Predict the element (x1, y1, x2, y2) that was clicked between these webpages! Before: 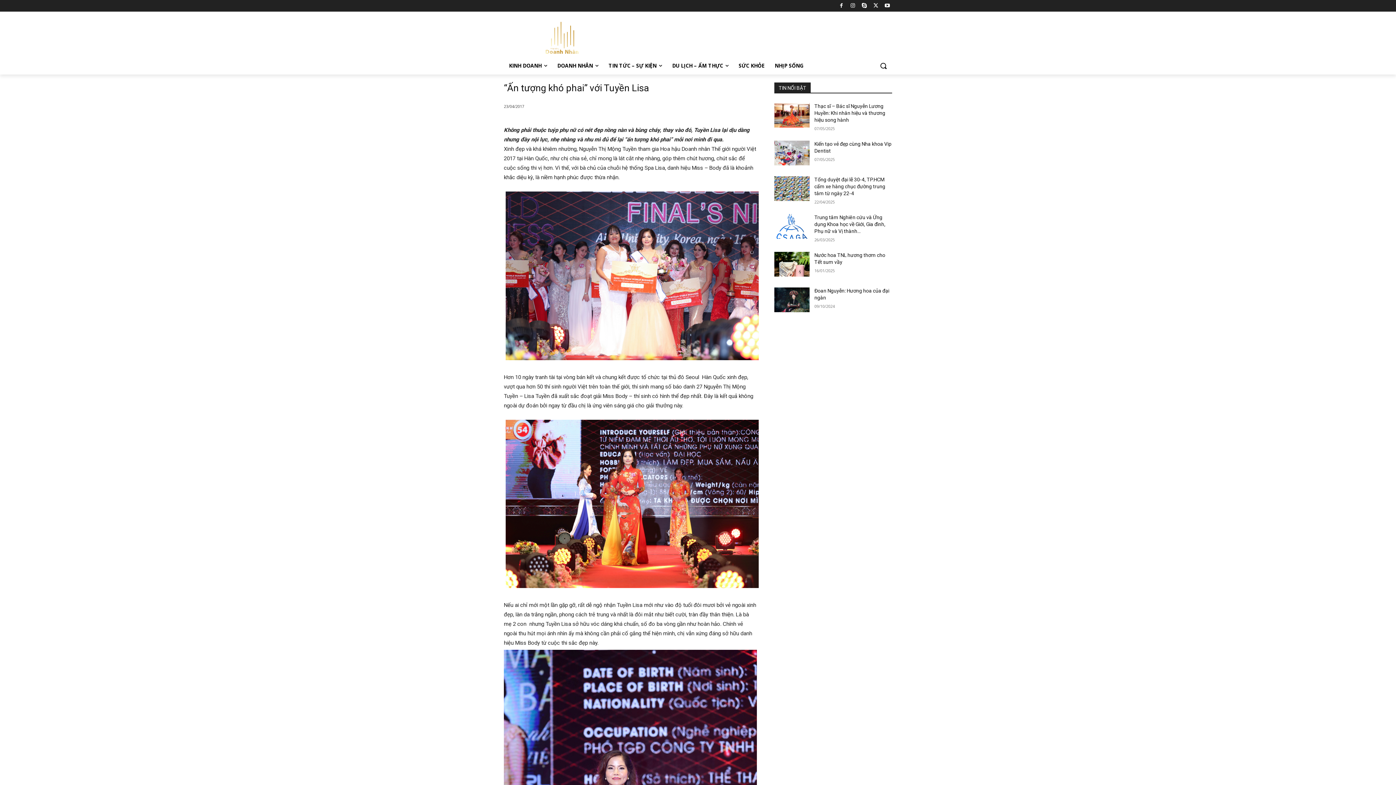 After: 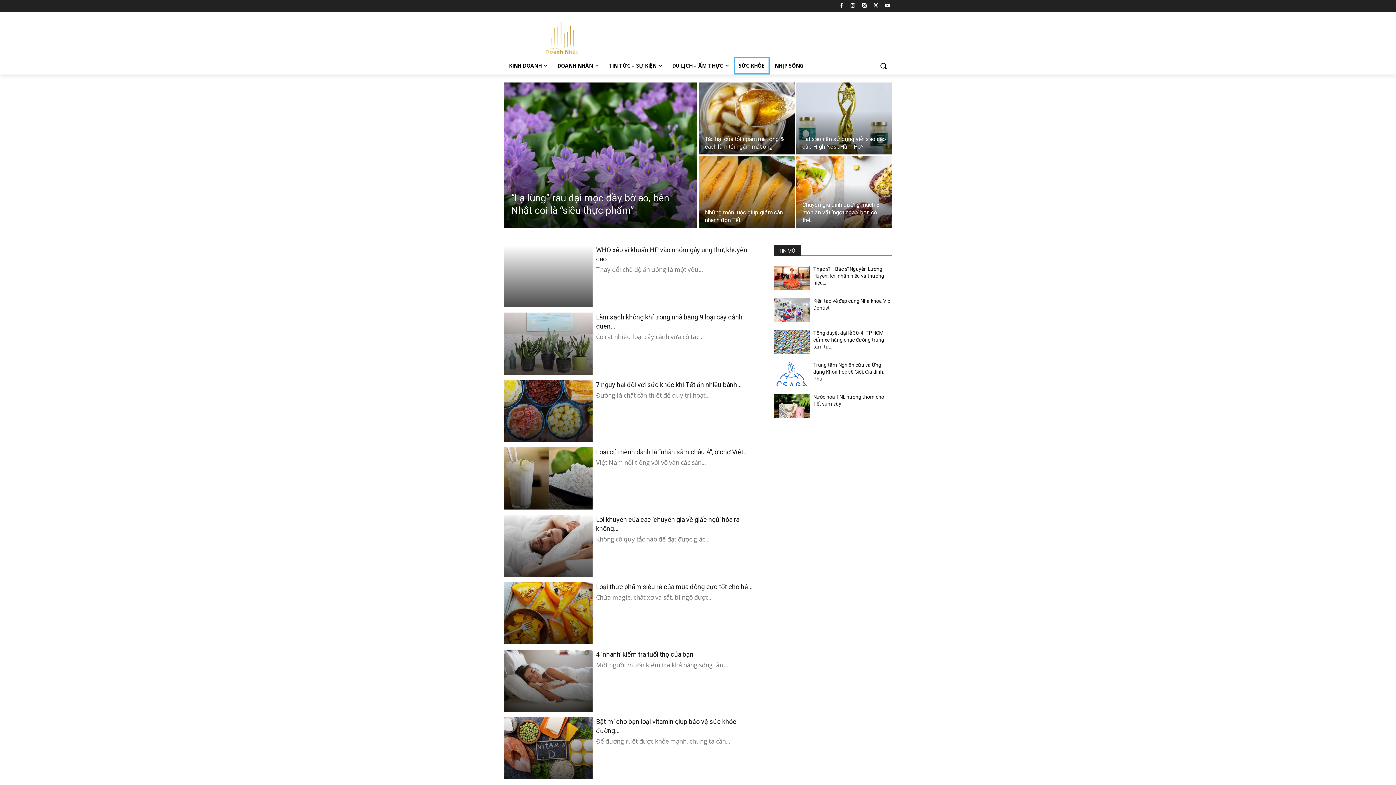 Action: bbox: (733, 57, 769, 74) label: SỨC KHỎE